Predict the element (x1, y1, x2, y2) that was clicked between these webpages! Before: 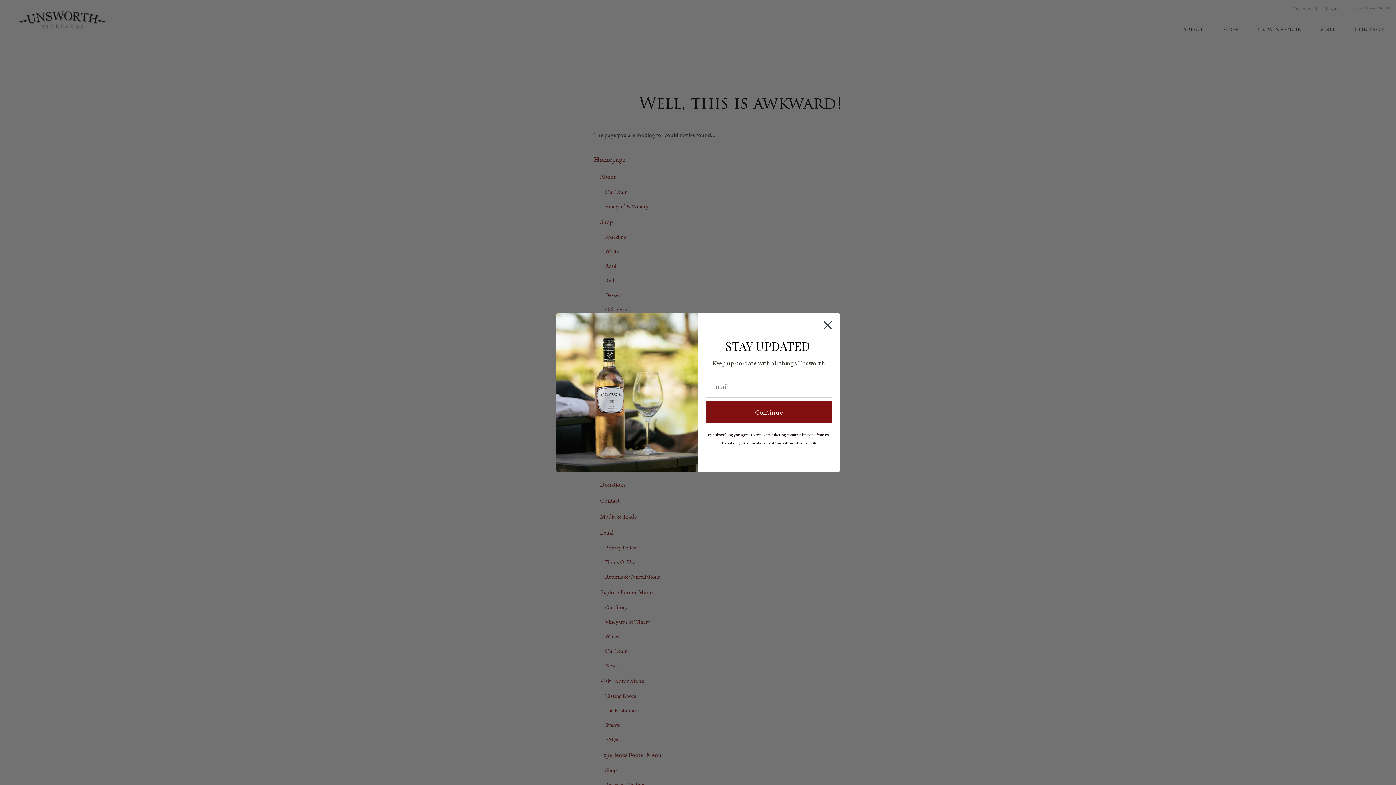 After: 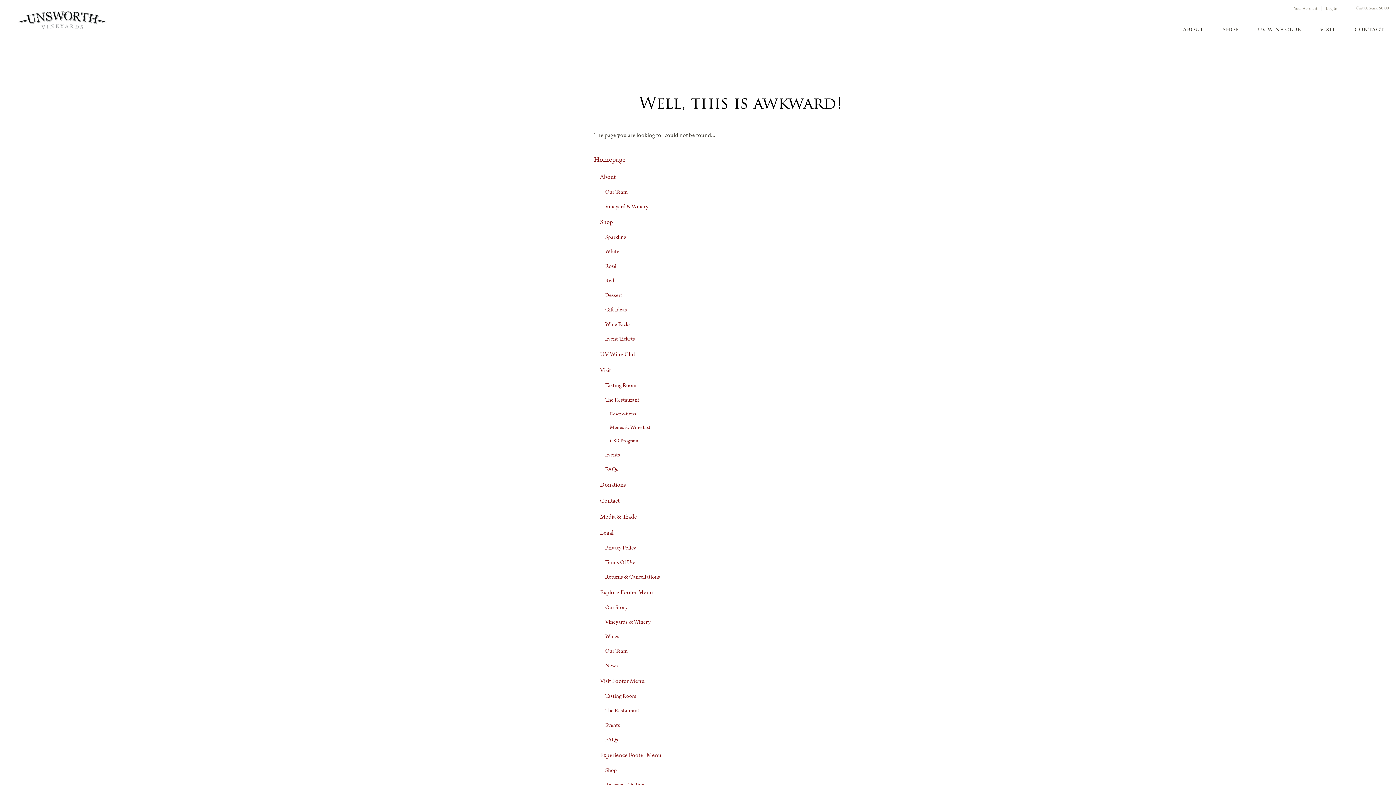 Action: bbox: (818, 316, 837, 334) label: Close dialog